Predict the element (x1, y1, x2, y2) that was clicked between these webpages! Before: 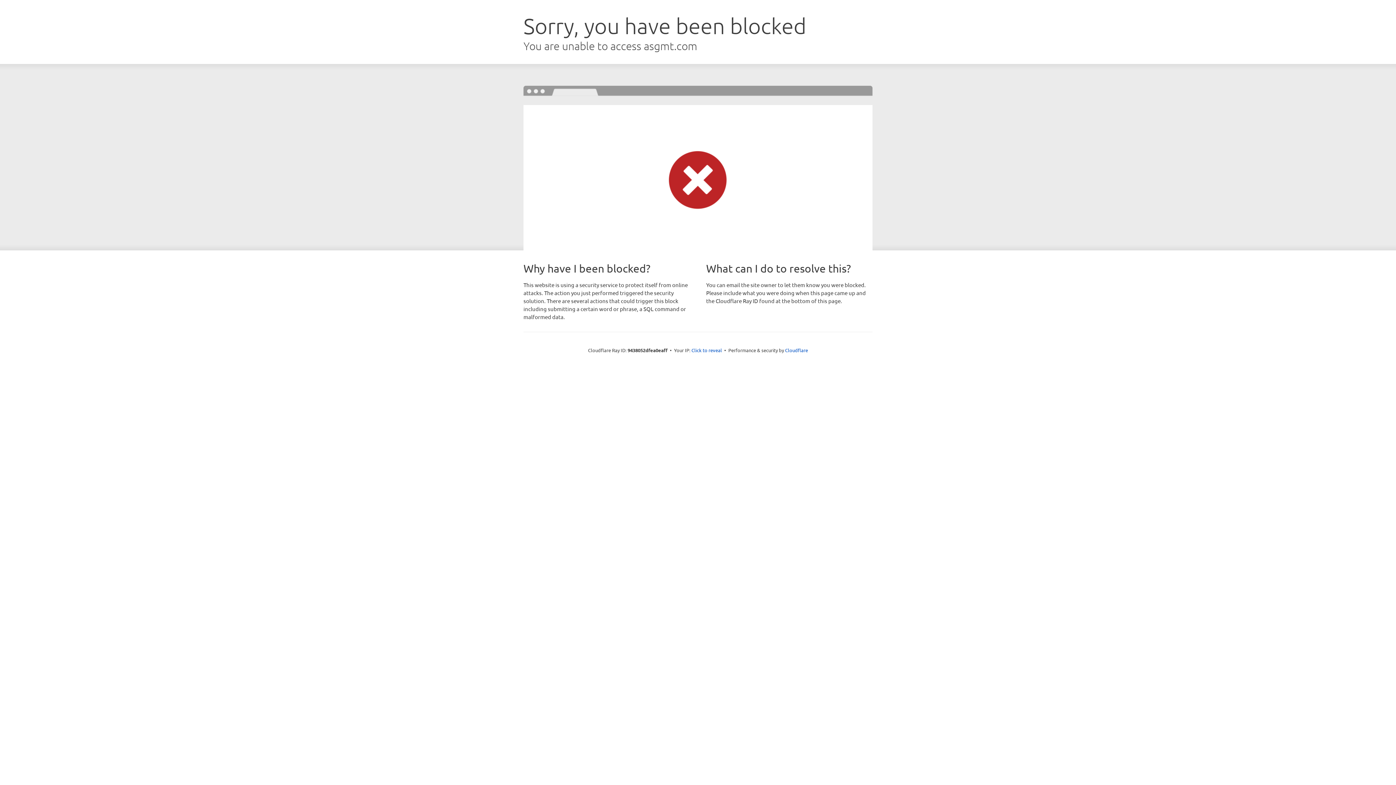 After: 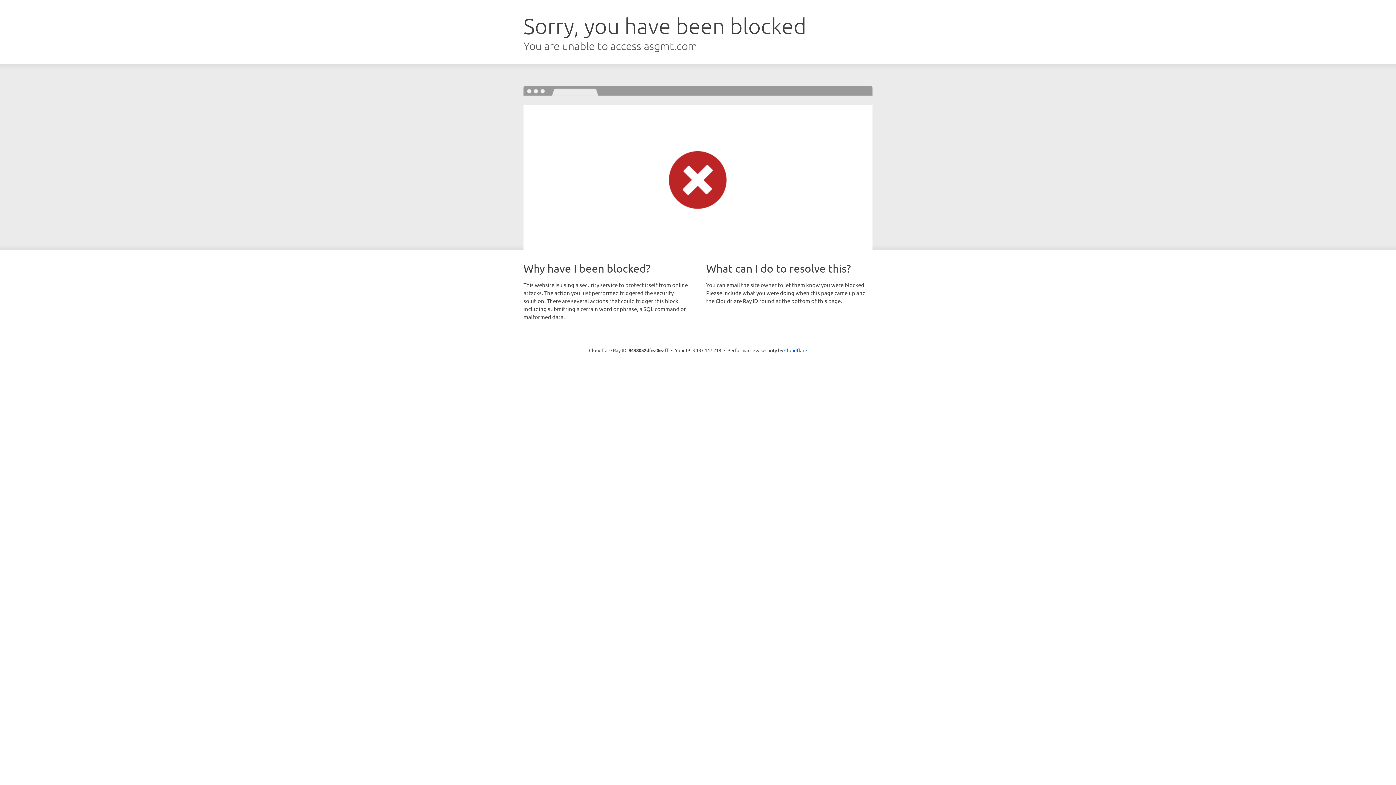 Action: bbox: (691, 346, 722, 353) label: Click to reveal